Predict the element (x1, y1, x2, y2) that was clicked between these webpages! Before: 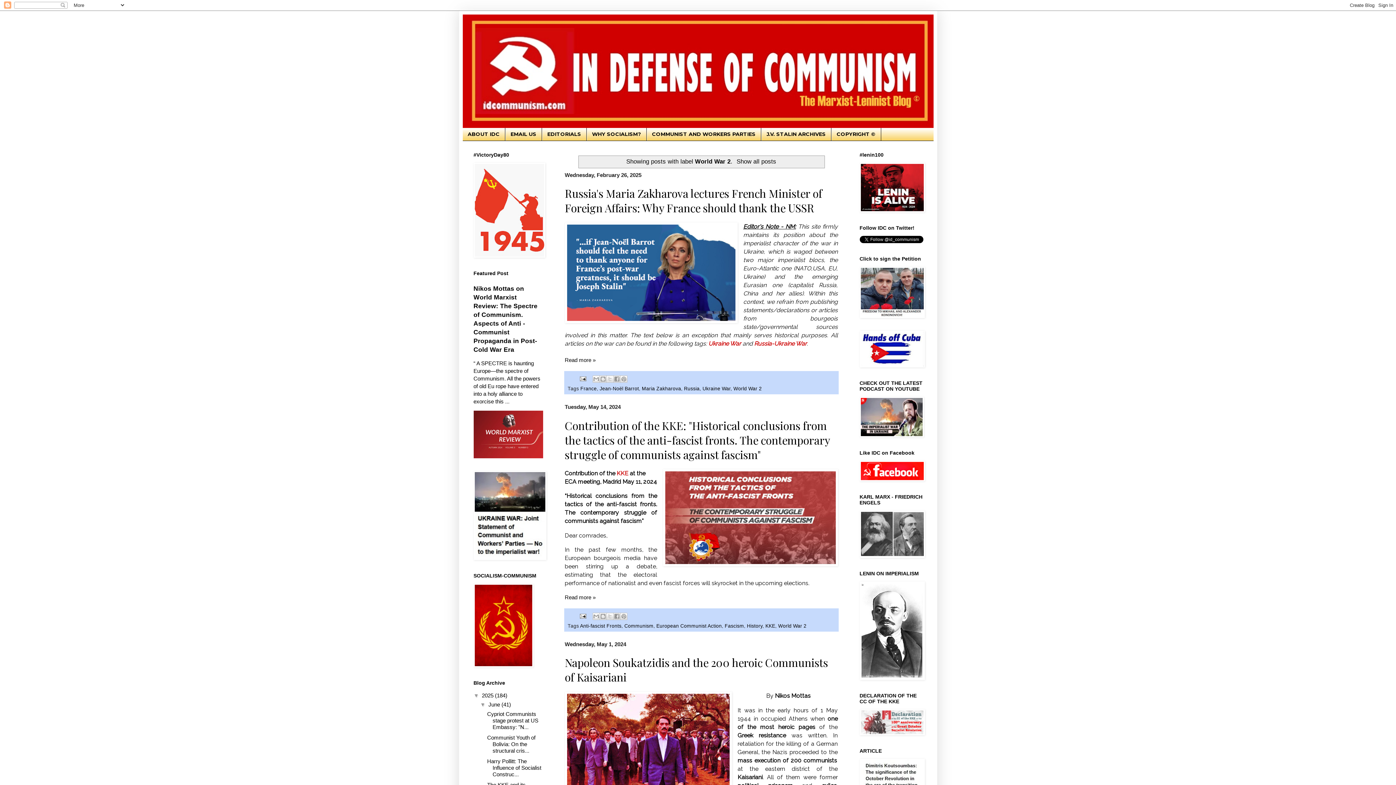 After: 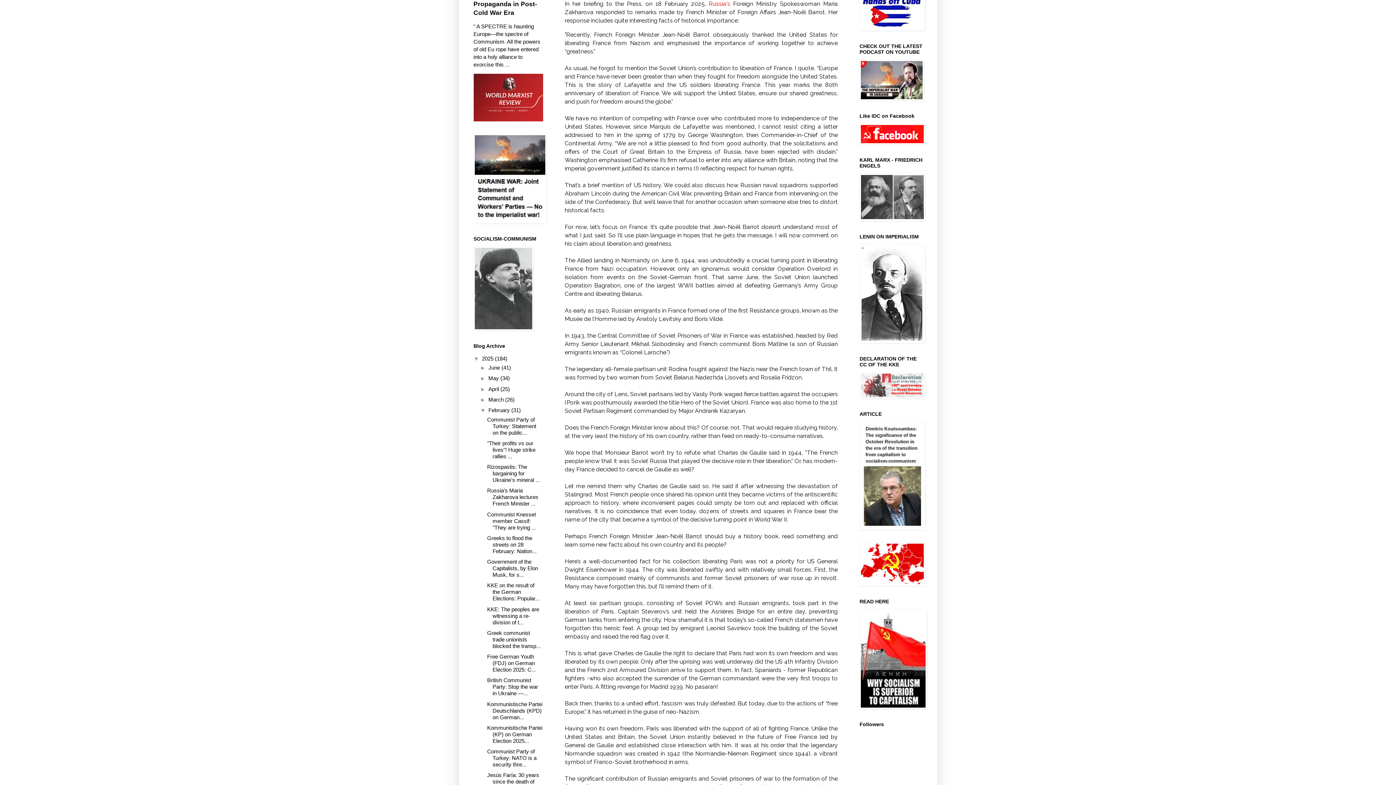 Action: bbox: (564, 357, 595, 363) label: Read more »